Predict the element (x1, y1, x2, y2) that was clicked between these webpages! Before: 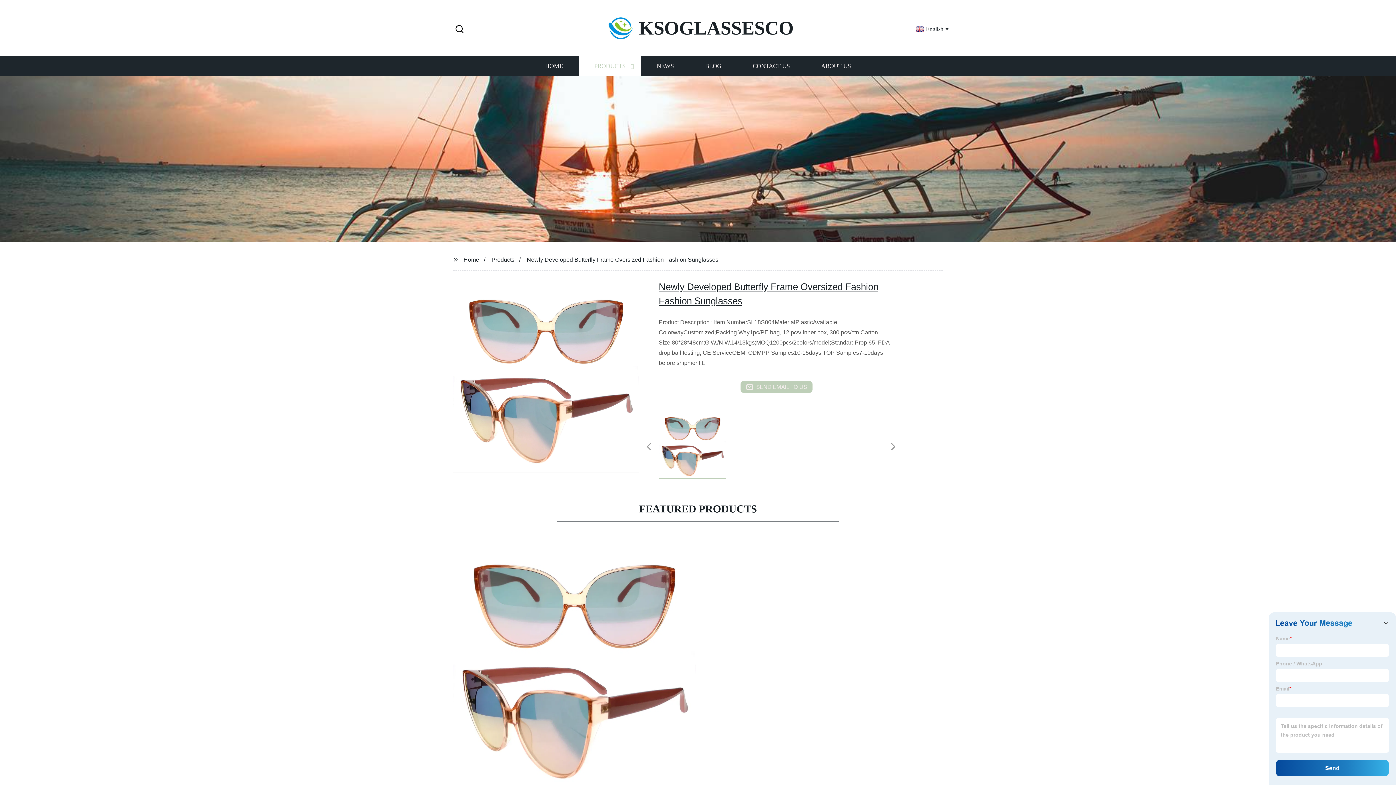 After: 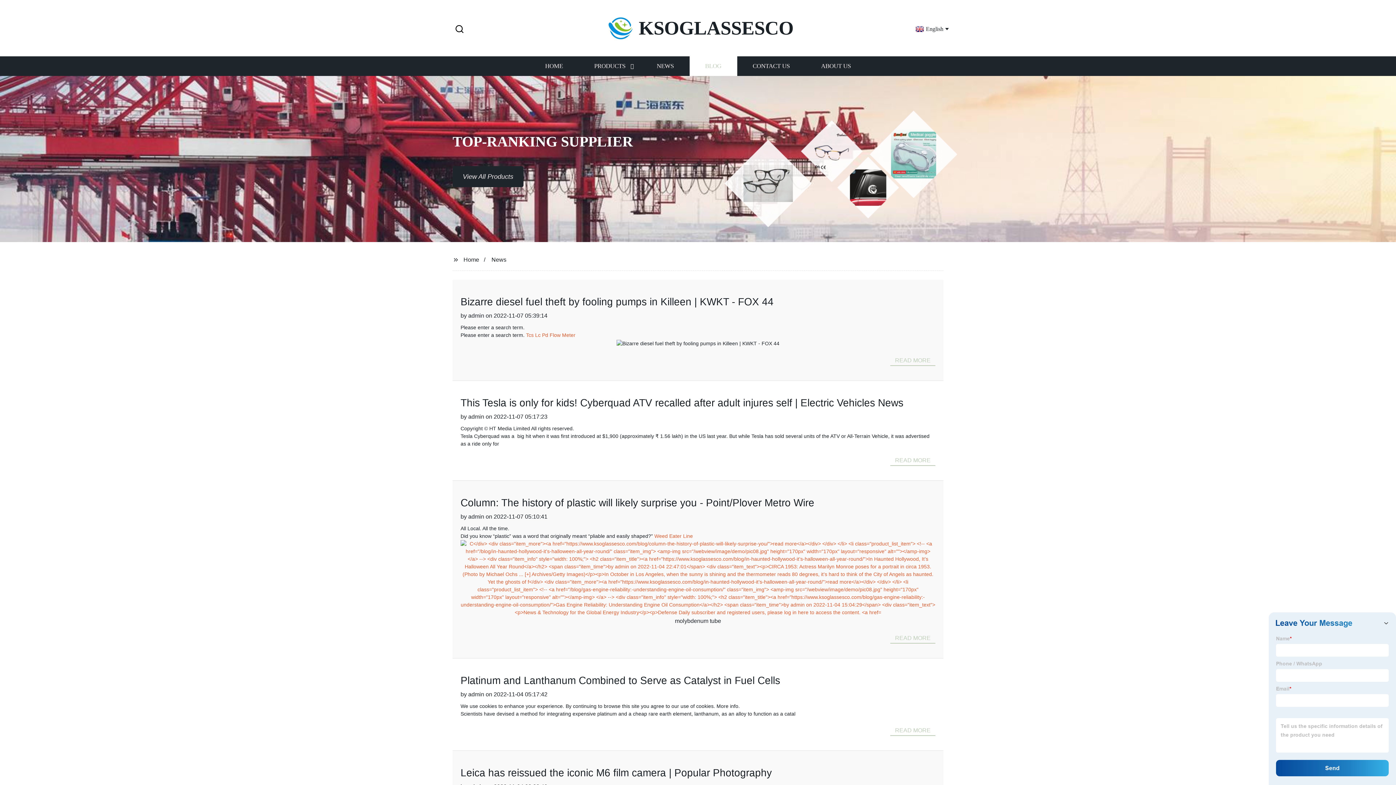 Action: label: BLOG bbox: (689, 56, 737, 76)